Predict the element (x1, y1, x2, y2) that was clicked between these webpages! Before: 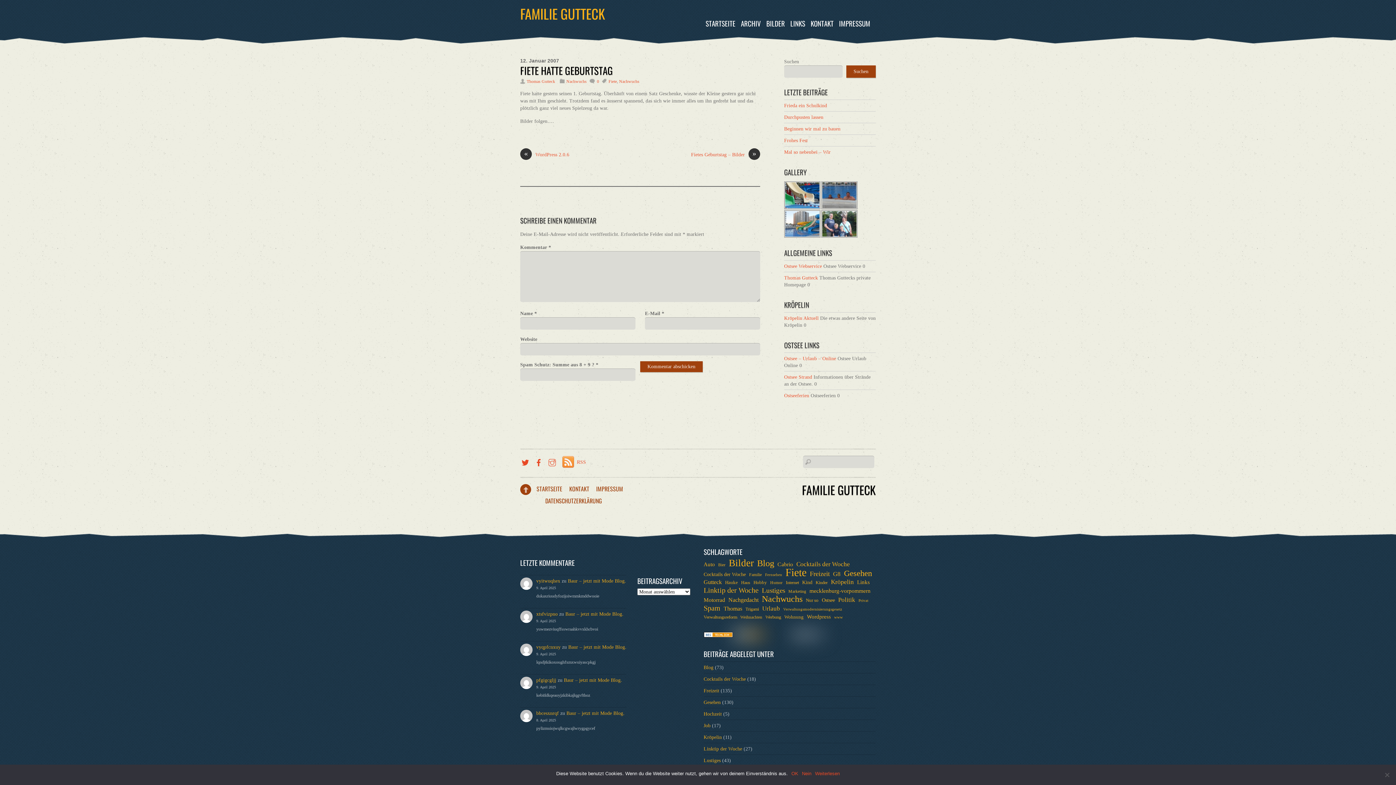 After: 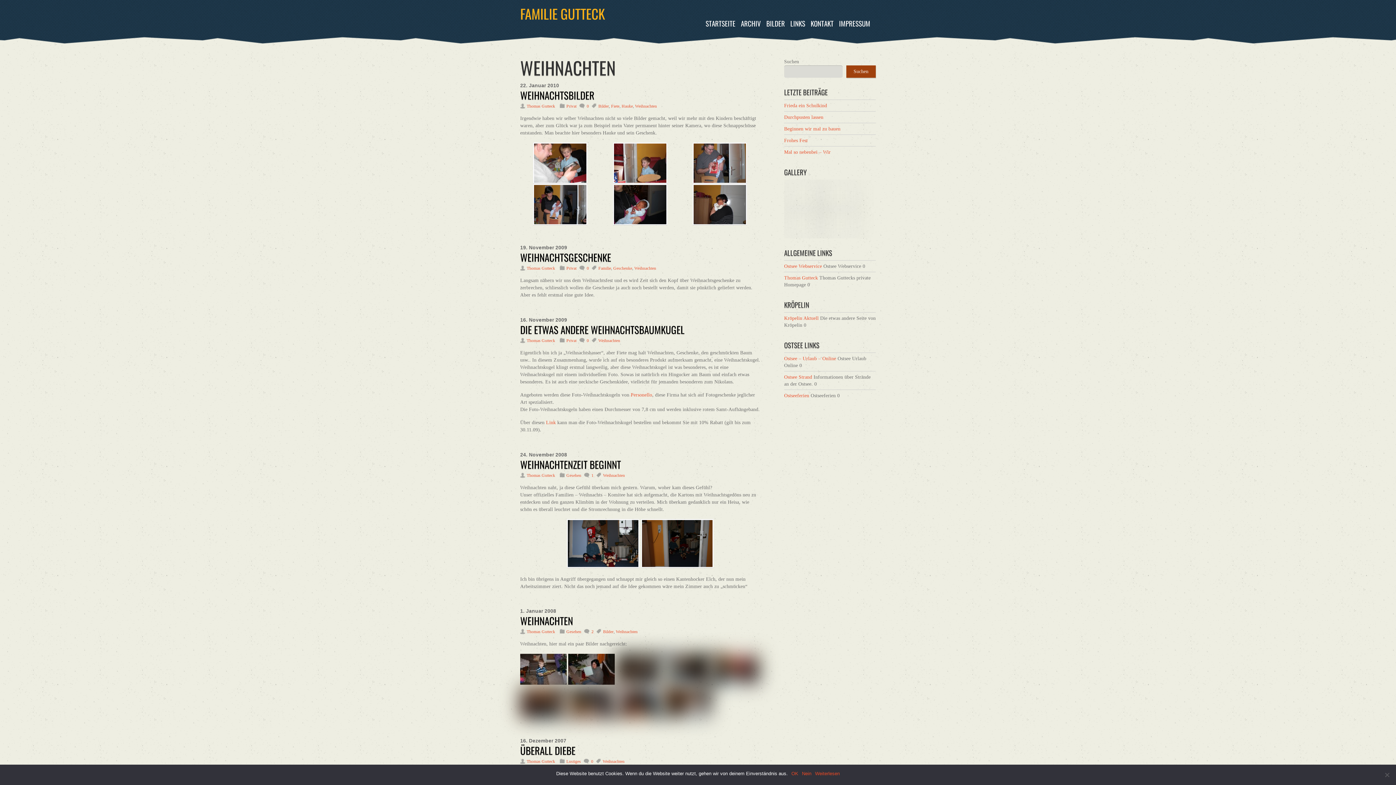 Action: label: Weihnachten (6 Einträge) bbox: (740, 614, 762, 621)